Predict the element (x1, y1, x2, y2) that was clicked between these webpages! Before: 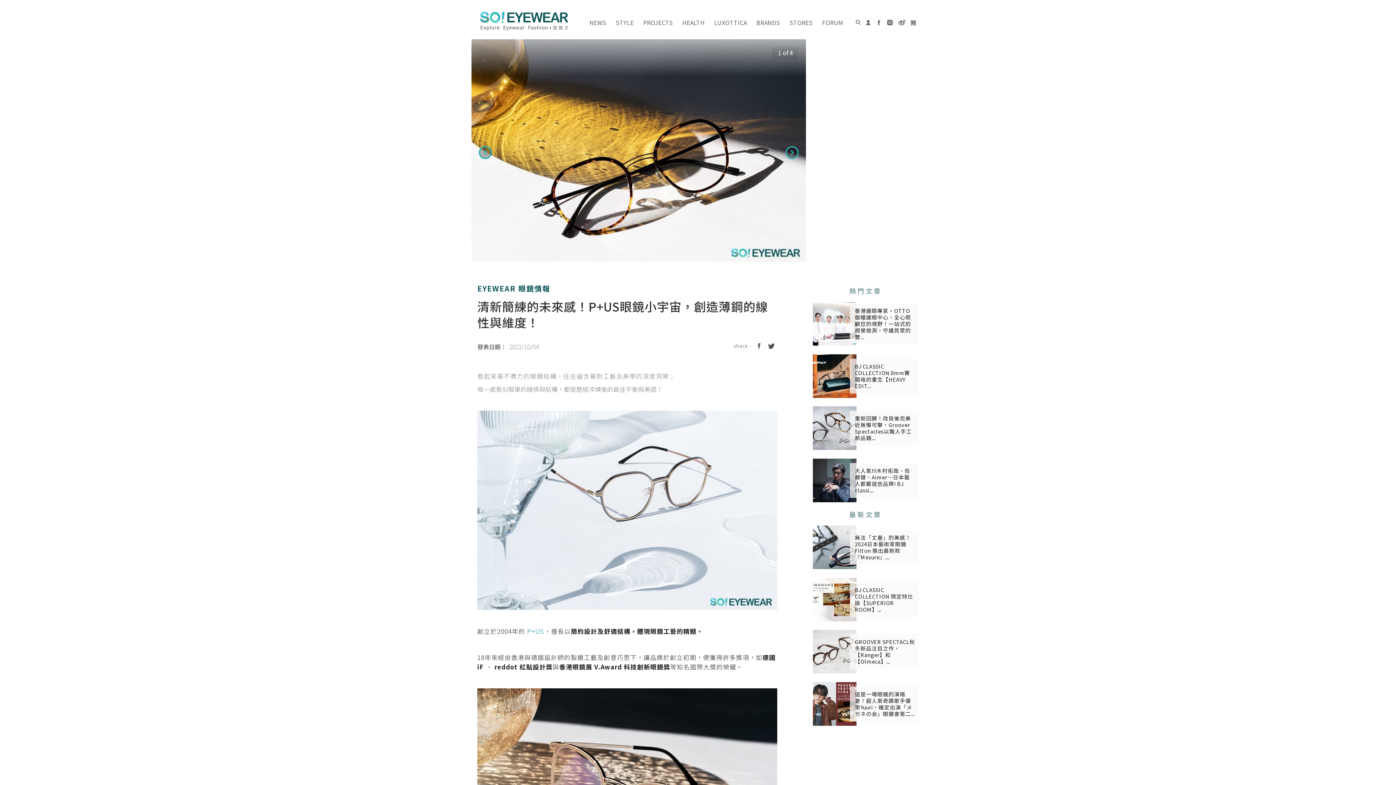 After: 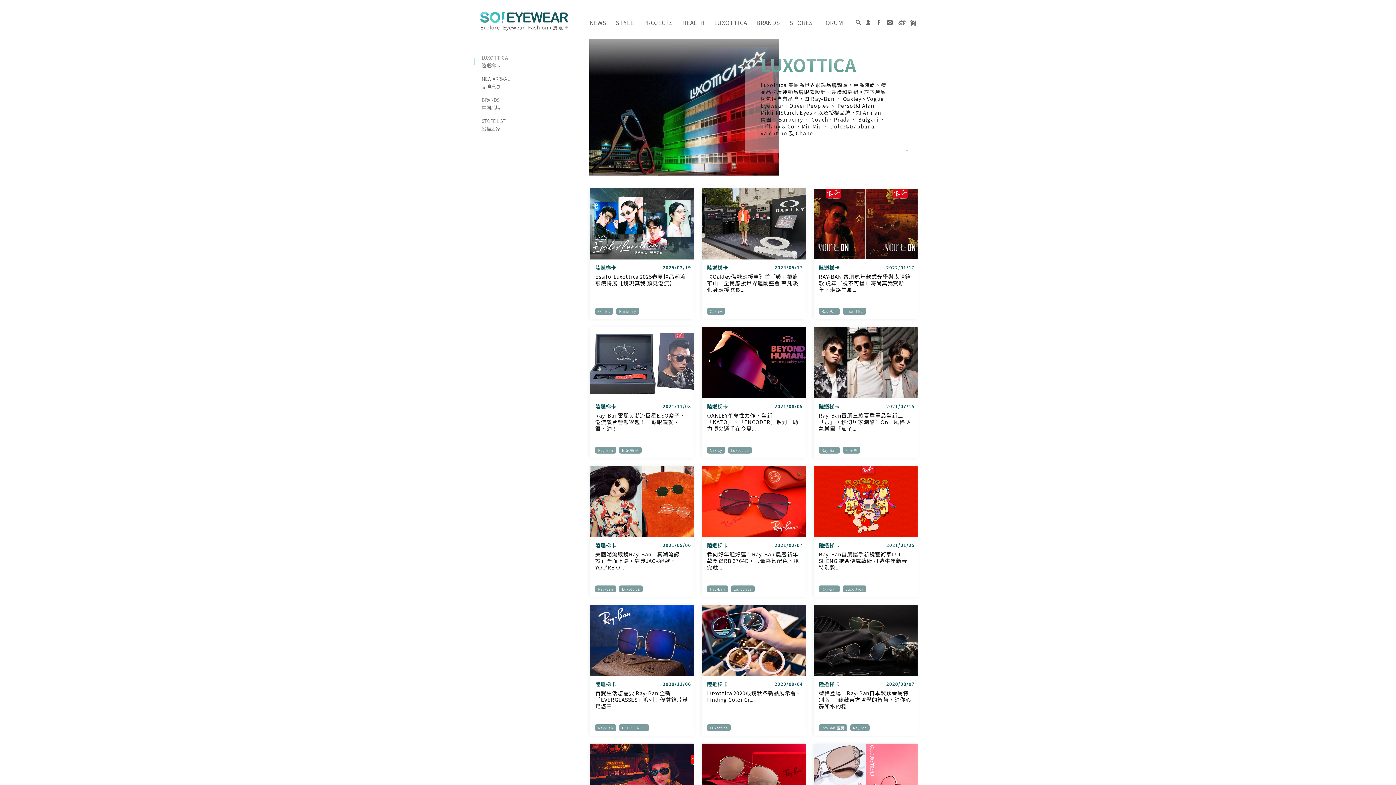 Action: bbox: (714, 14, 747, 37) label: LUXOTTICA
陸遜梯卡